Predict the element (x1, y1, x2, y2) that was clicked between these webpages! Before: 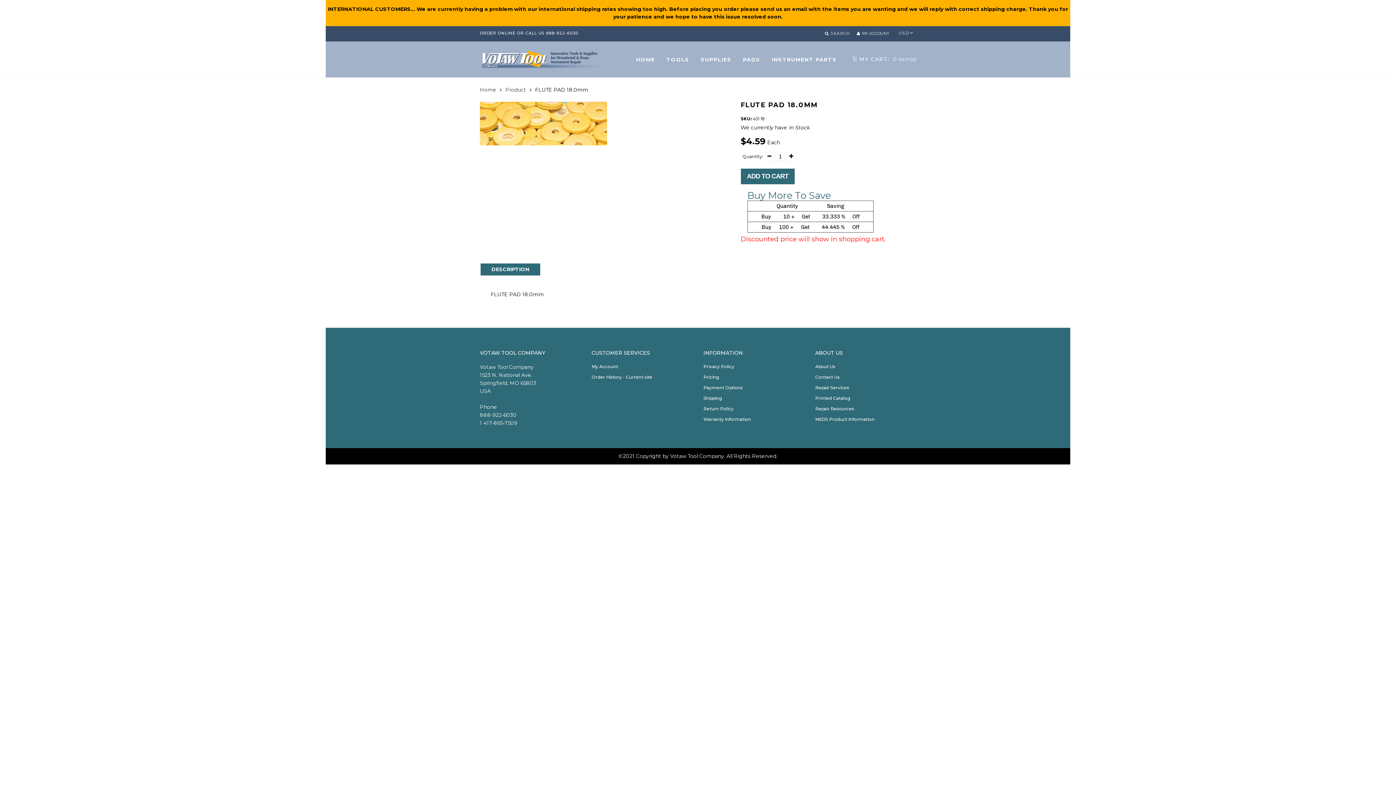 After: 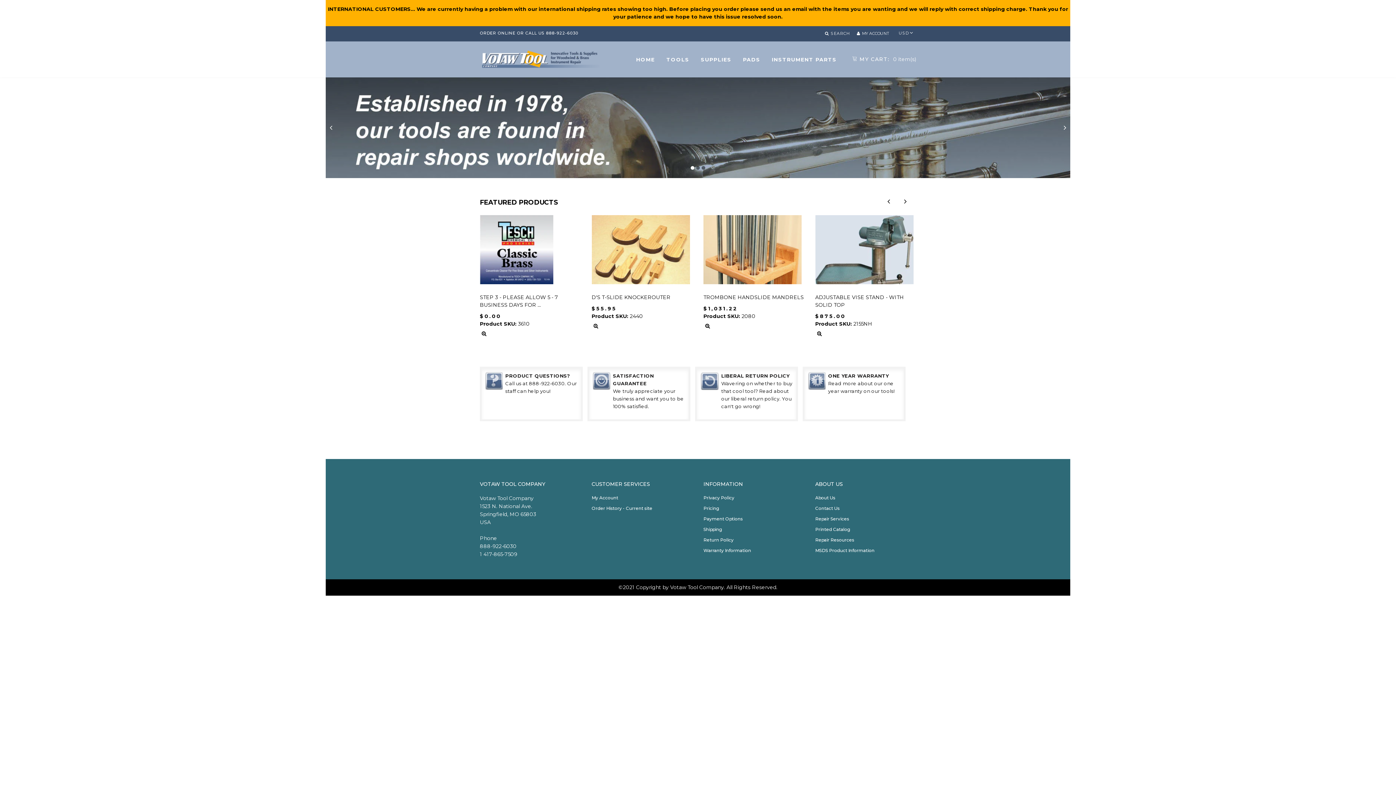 Action: bbox: (636, 53, 655, 65) label: HOME